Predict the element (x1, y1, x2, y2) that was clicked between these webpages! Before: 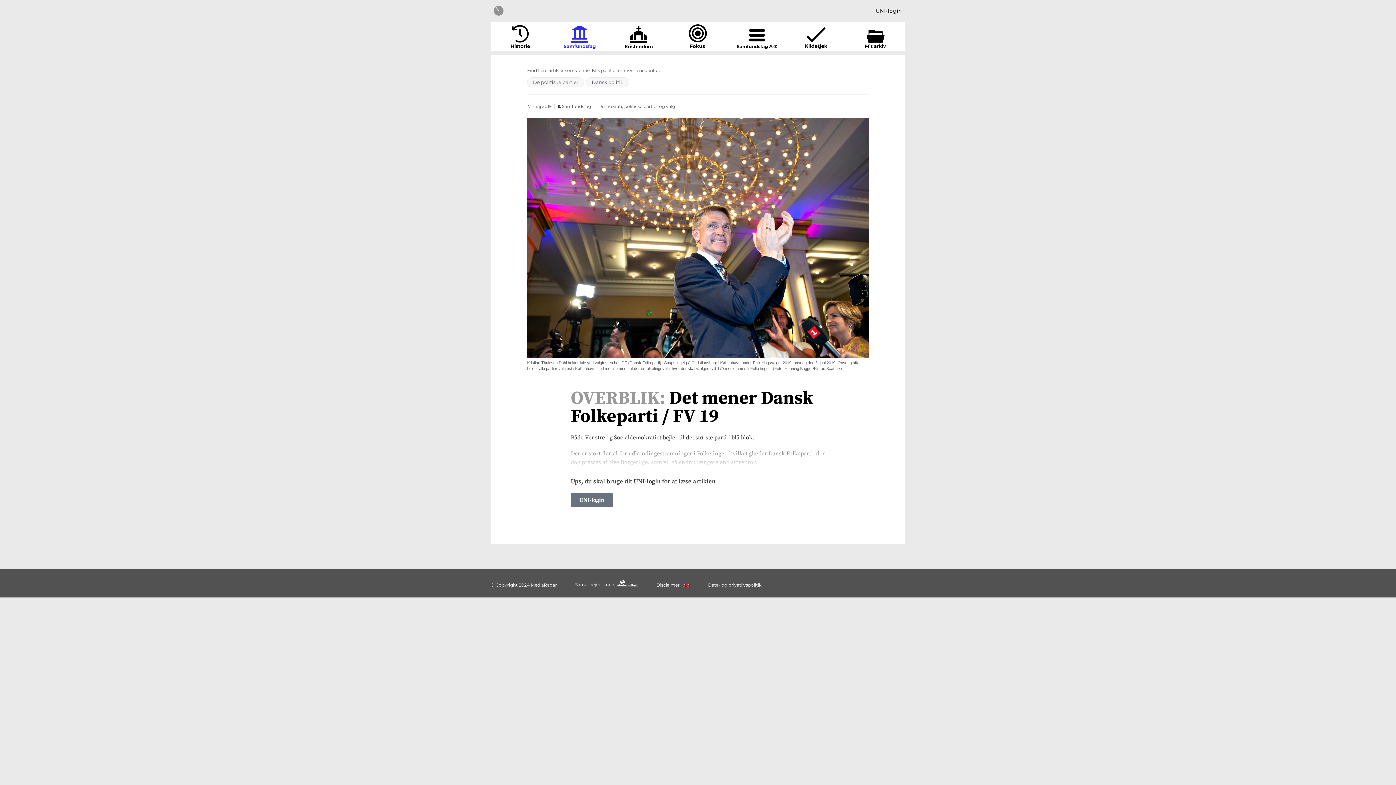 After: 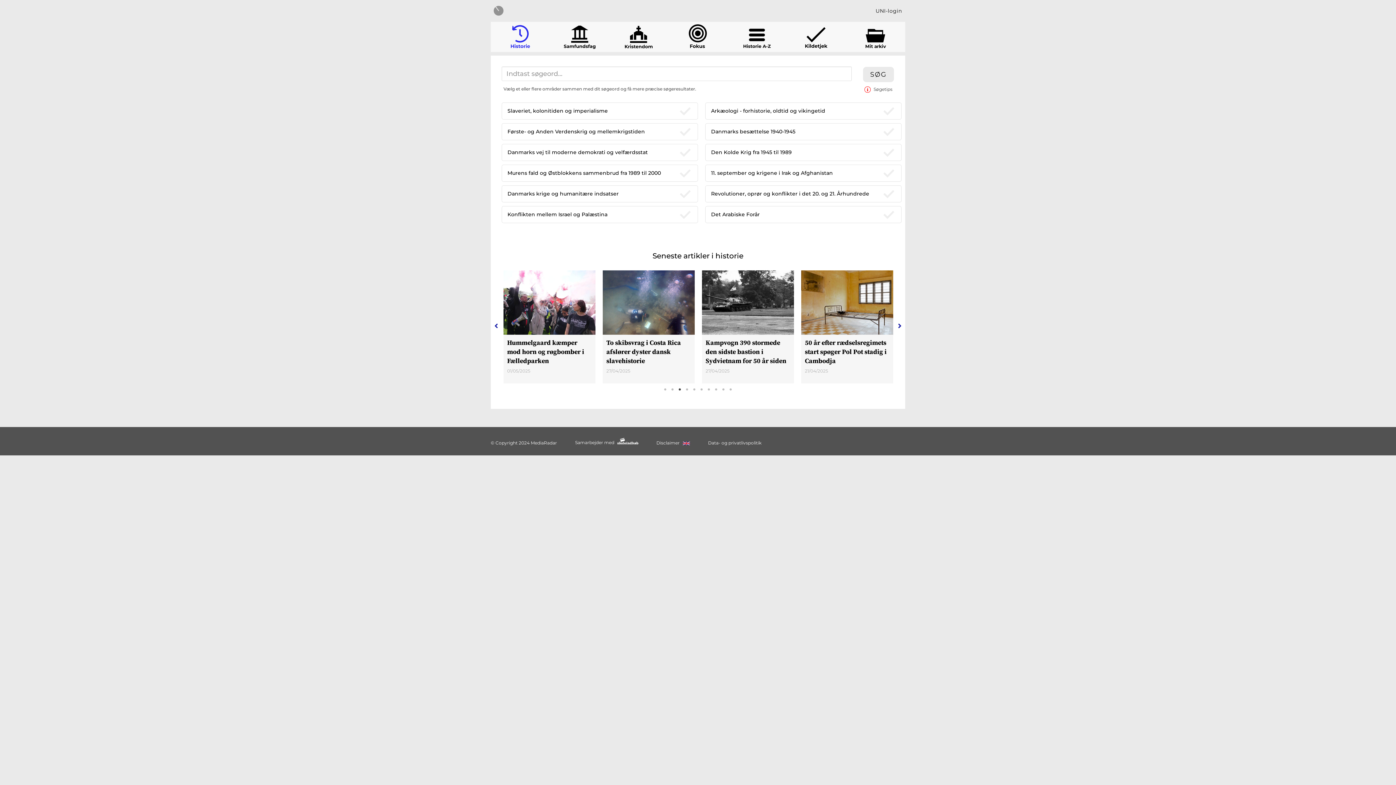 Action: bbox: (509, 25, 531, 48)